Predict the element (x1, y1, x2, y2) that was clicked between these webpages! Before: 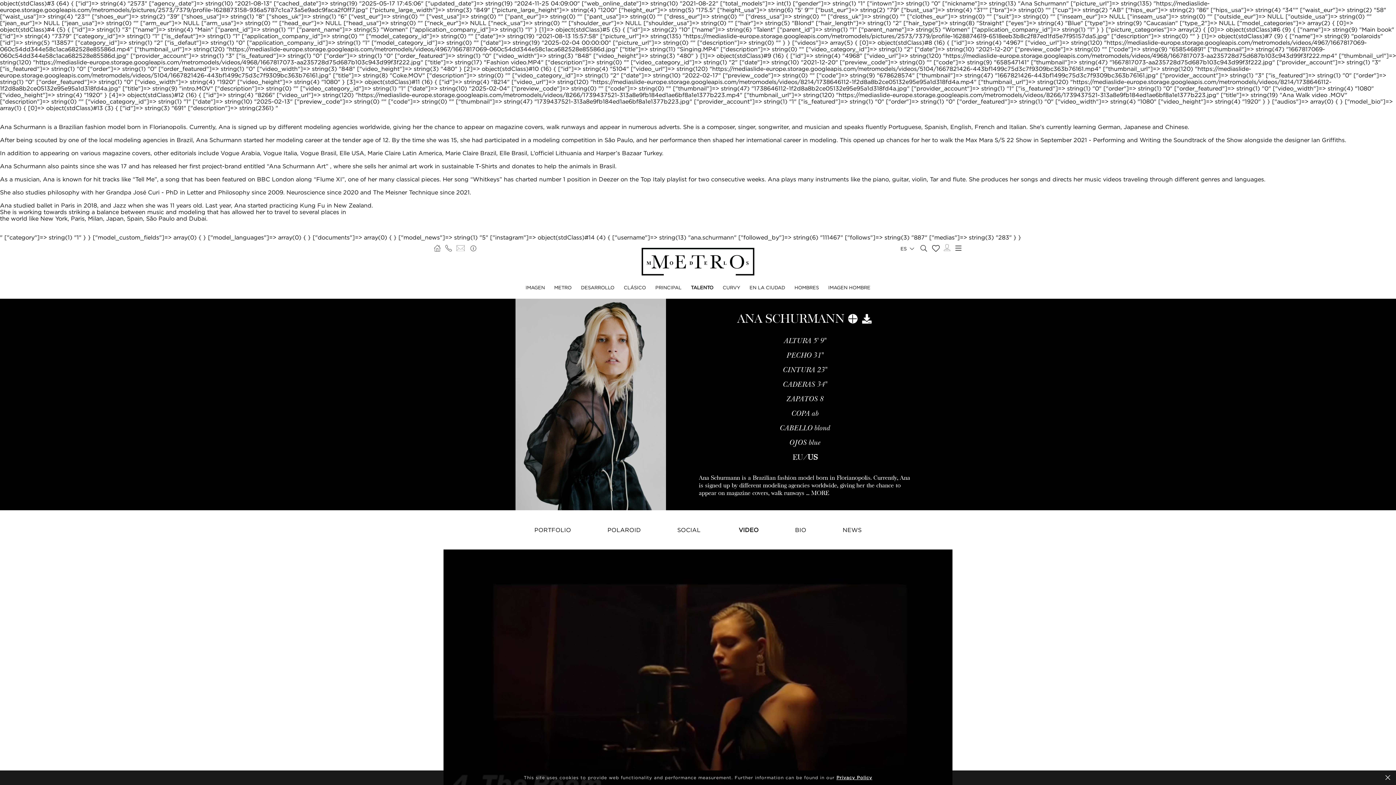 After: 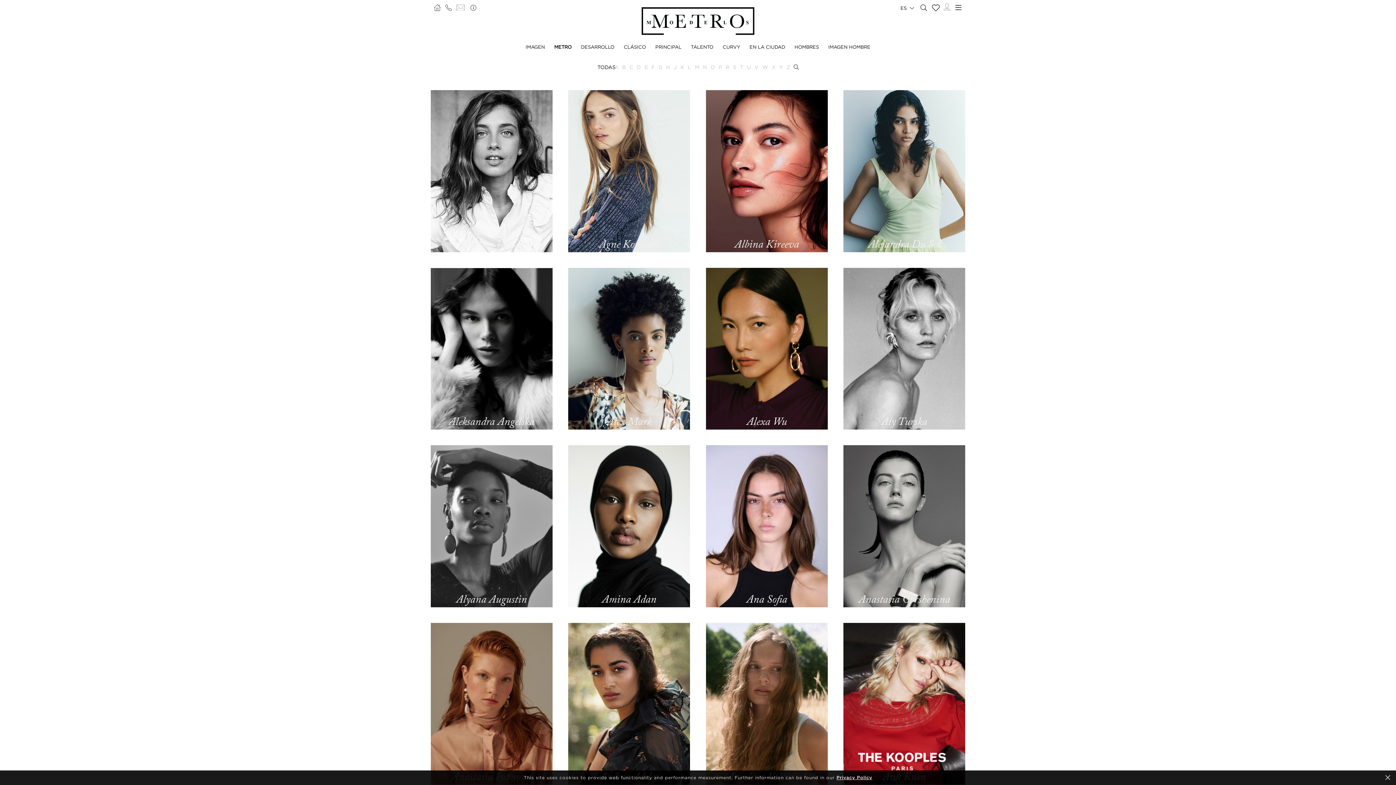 Action: bbox: (554, 285, 571, 290) label: METRO